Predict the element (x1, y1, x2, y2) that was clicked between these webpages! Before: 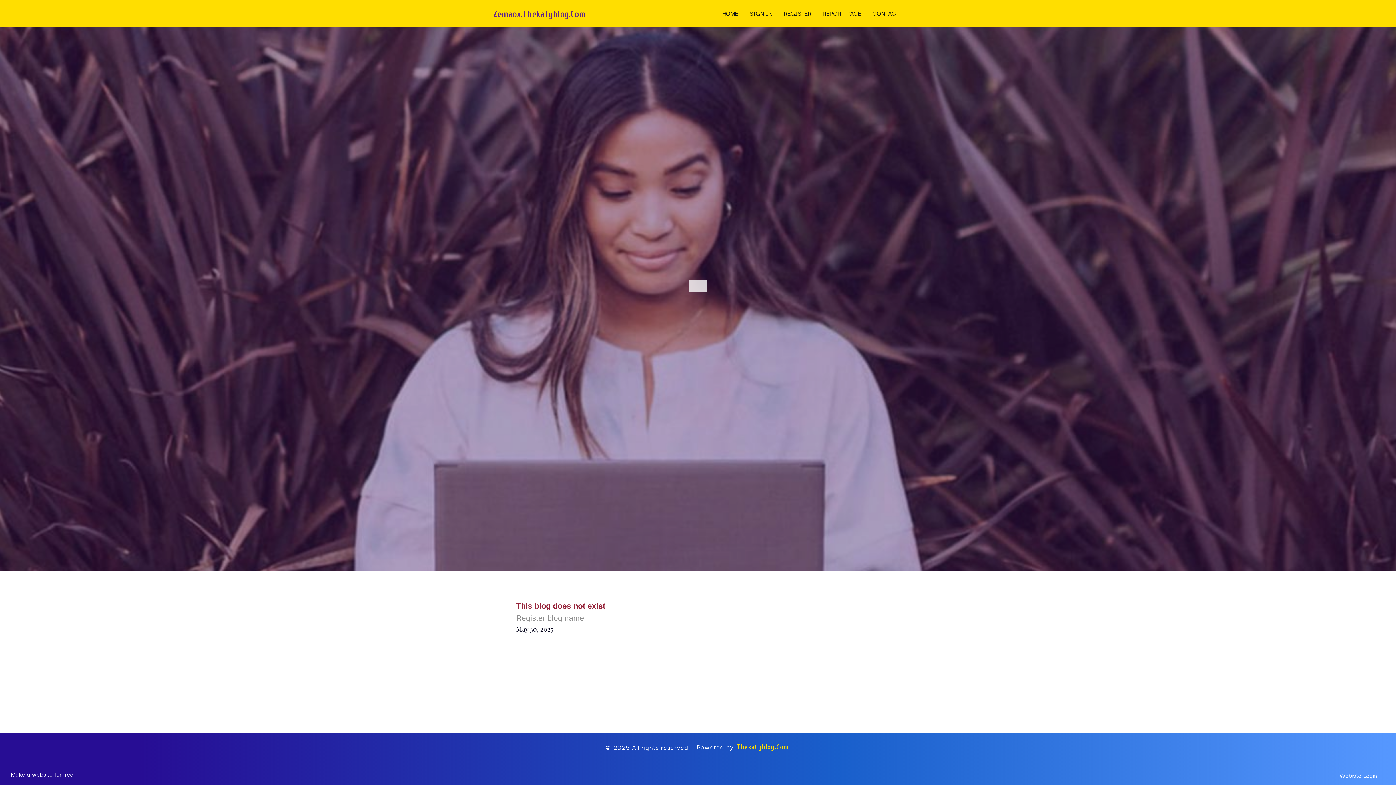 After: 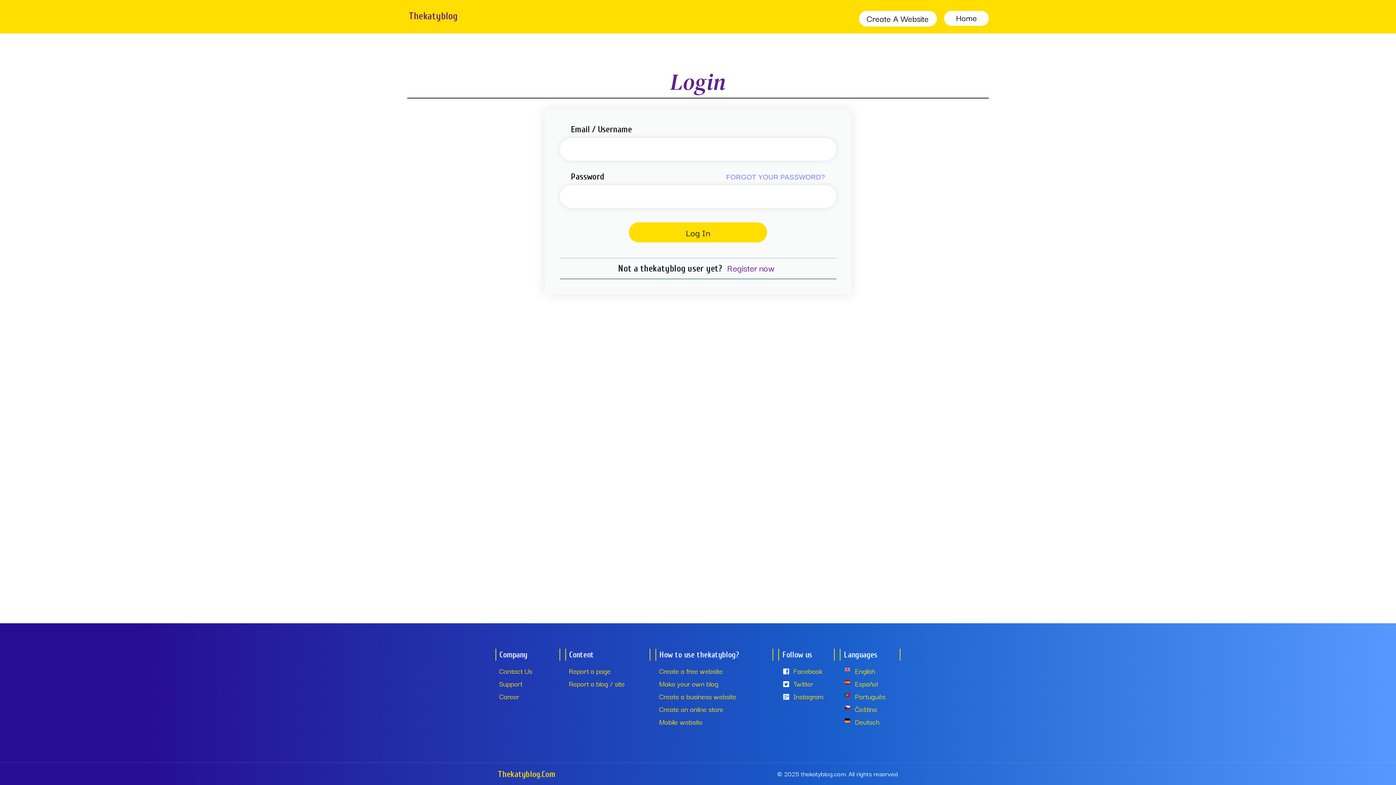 Action: bbox: (744, 0, 778, 27) label: SIGN IN